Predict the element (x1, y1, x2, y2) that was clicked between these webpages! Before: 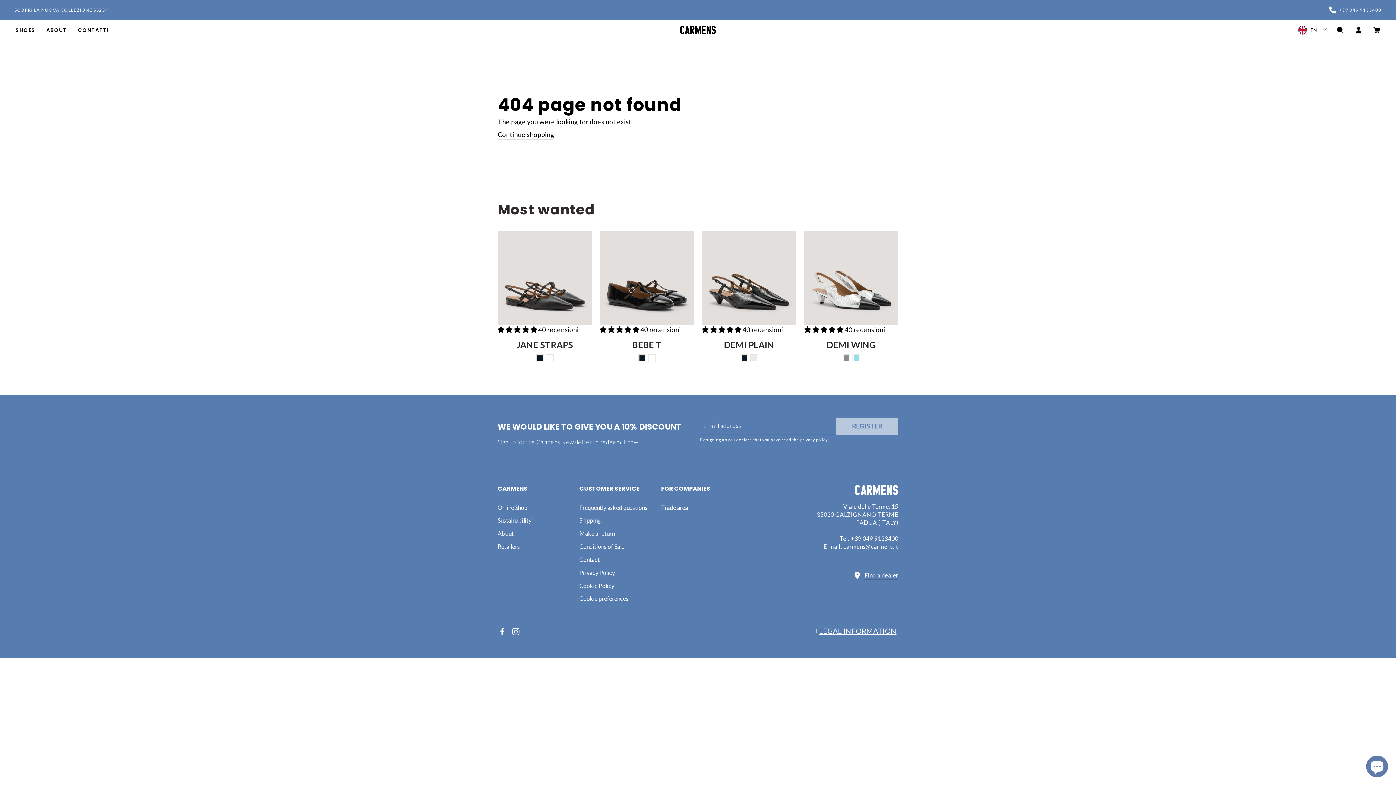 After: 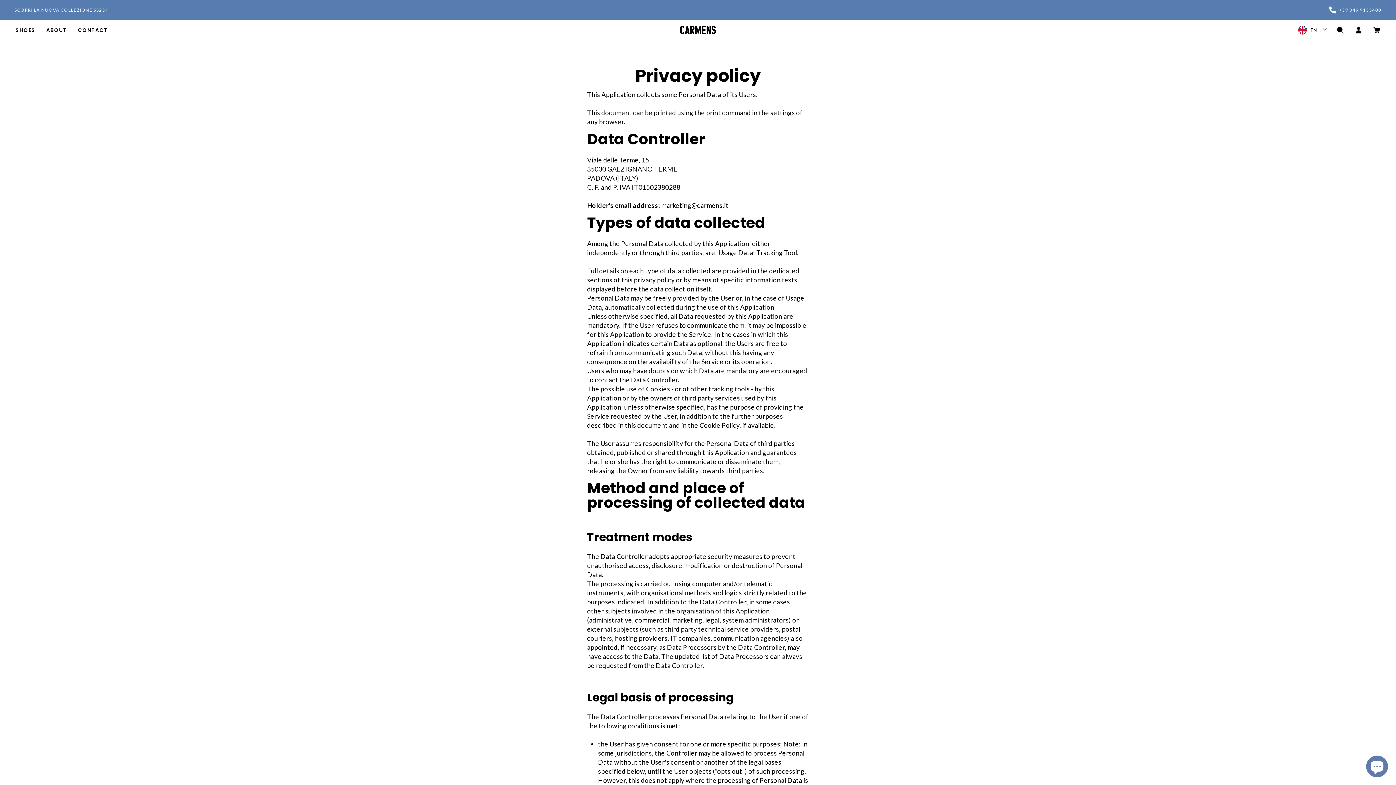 Action: bbox: (579, 582, 614, 590) label: Cookie Policy